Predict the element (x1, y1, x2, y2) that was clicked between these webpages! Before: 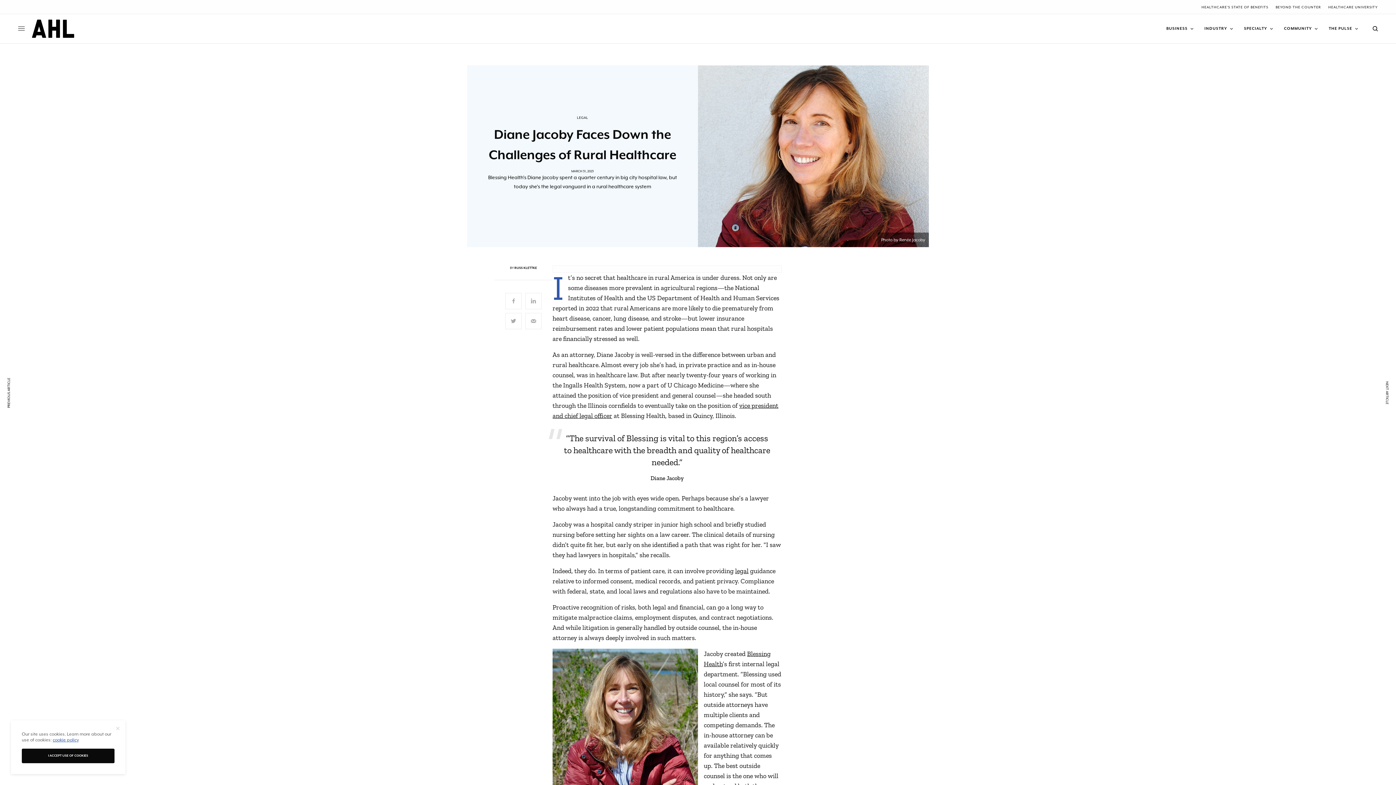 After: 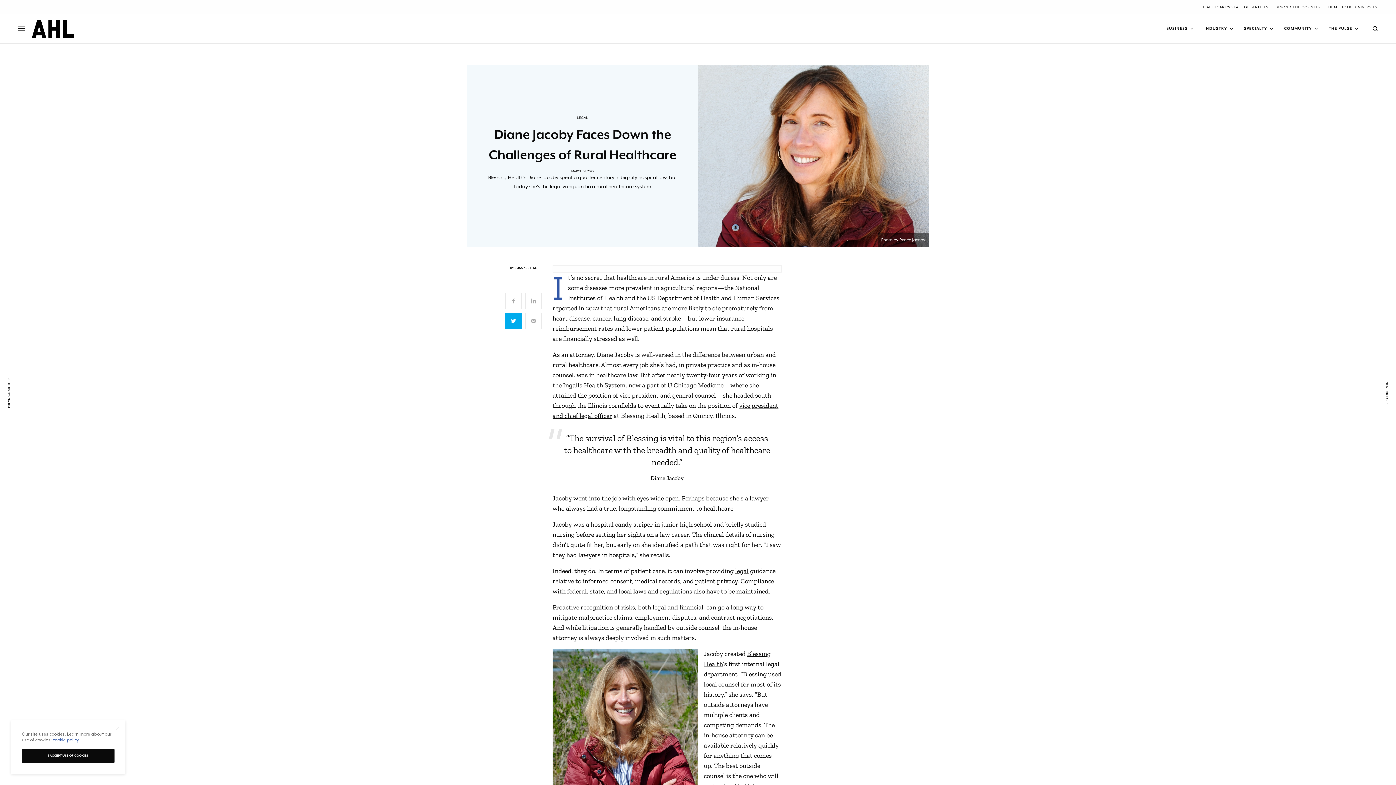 Action: bbox: (505, 313, 521, 329)